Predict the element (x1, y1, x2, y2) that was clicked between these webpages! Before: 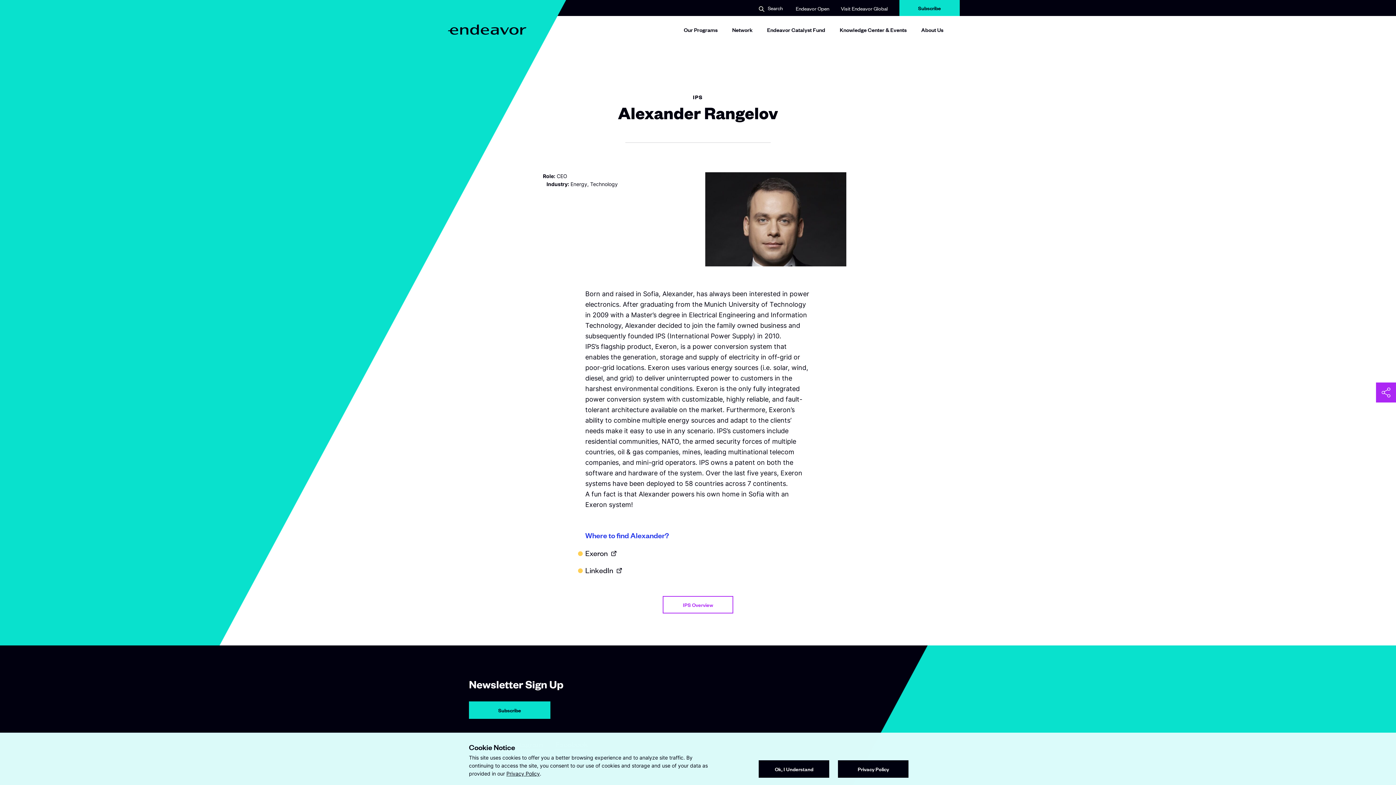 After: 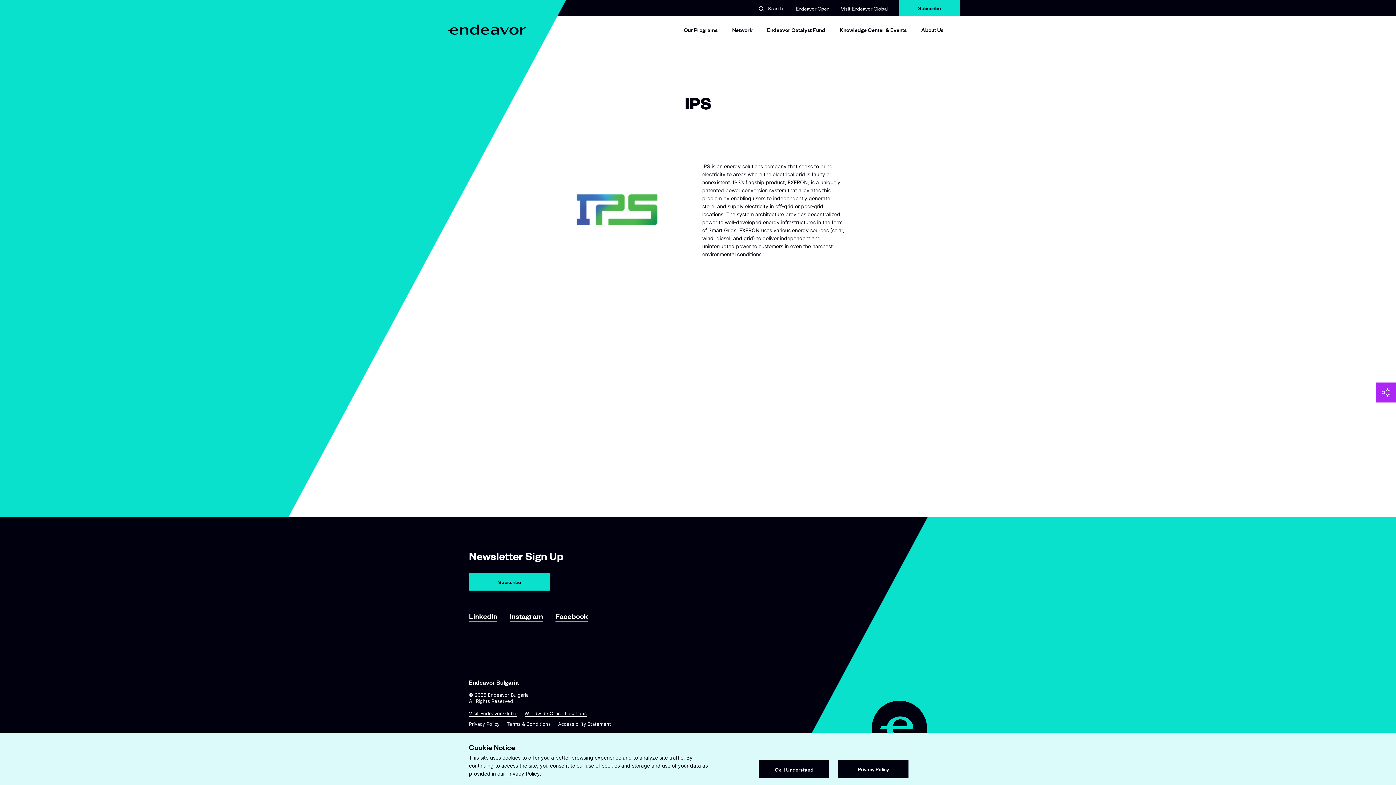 Action: bbox: (662, 596, 733, 613) label: IPS Overview